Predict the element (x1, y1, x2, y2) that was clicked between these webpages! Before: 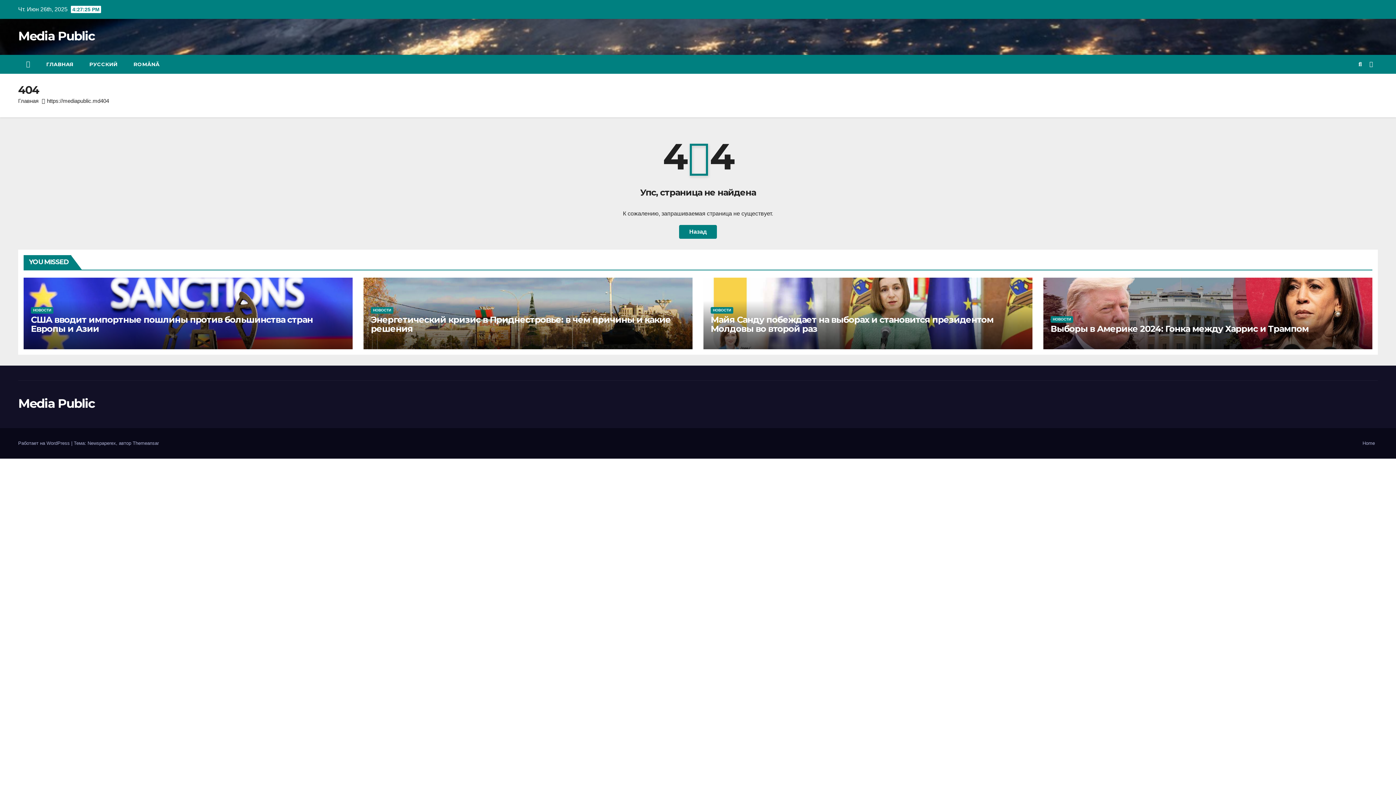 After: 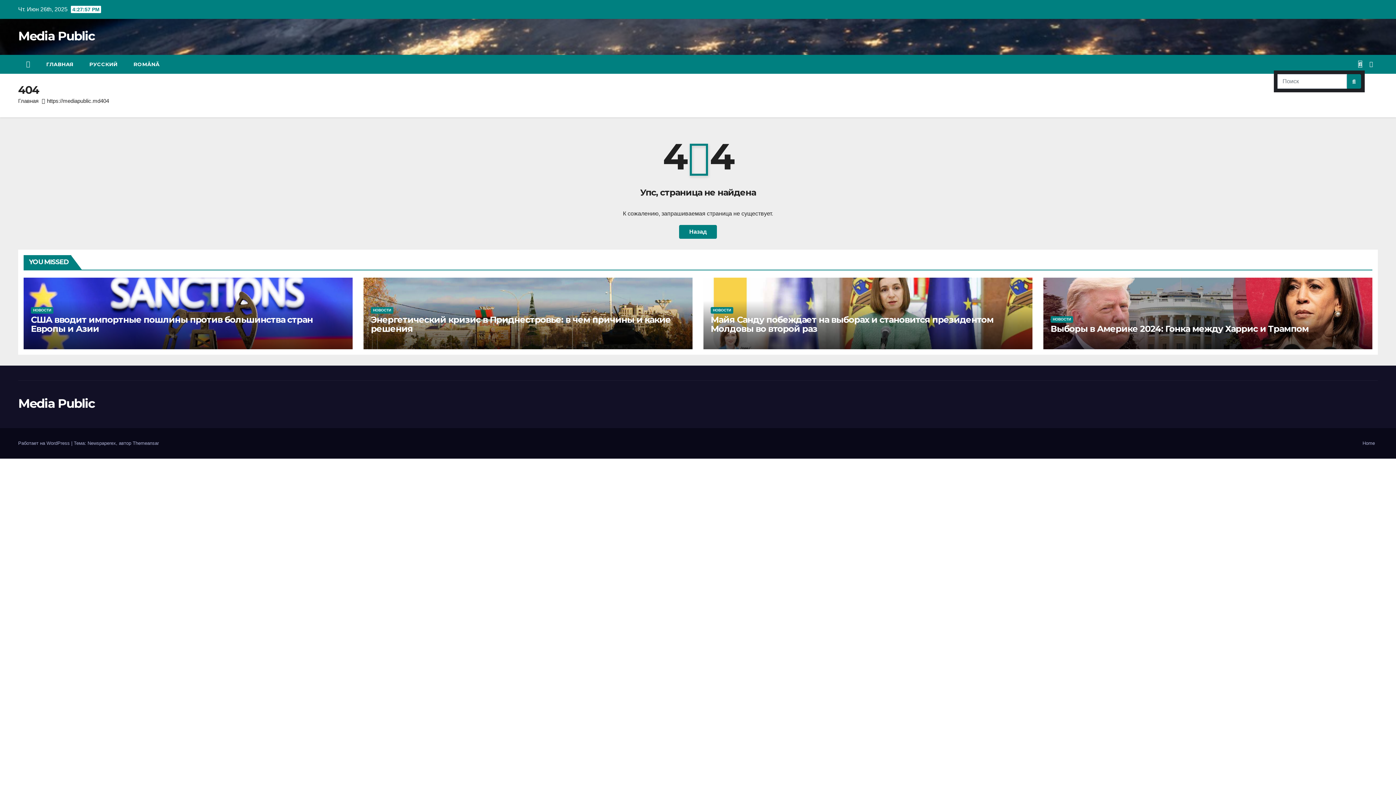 Action: bbox: (1358, 61, 1362, 67)